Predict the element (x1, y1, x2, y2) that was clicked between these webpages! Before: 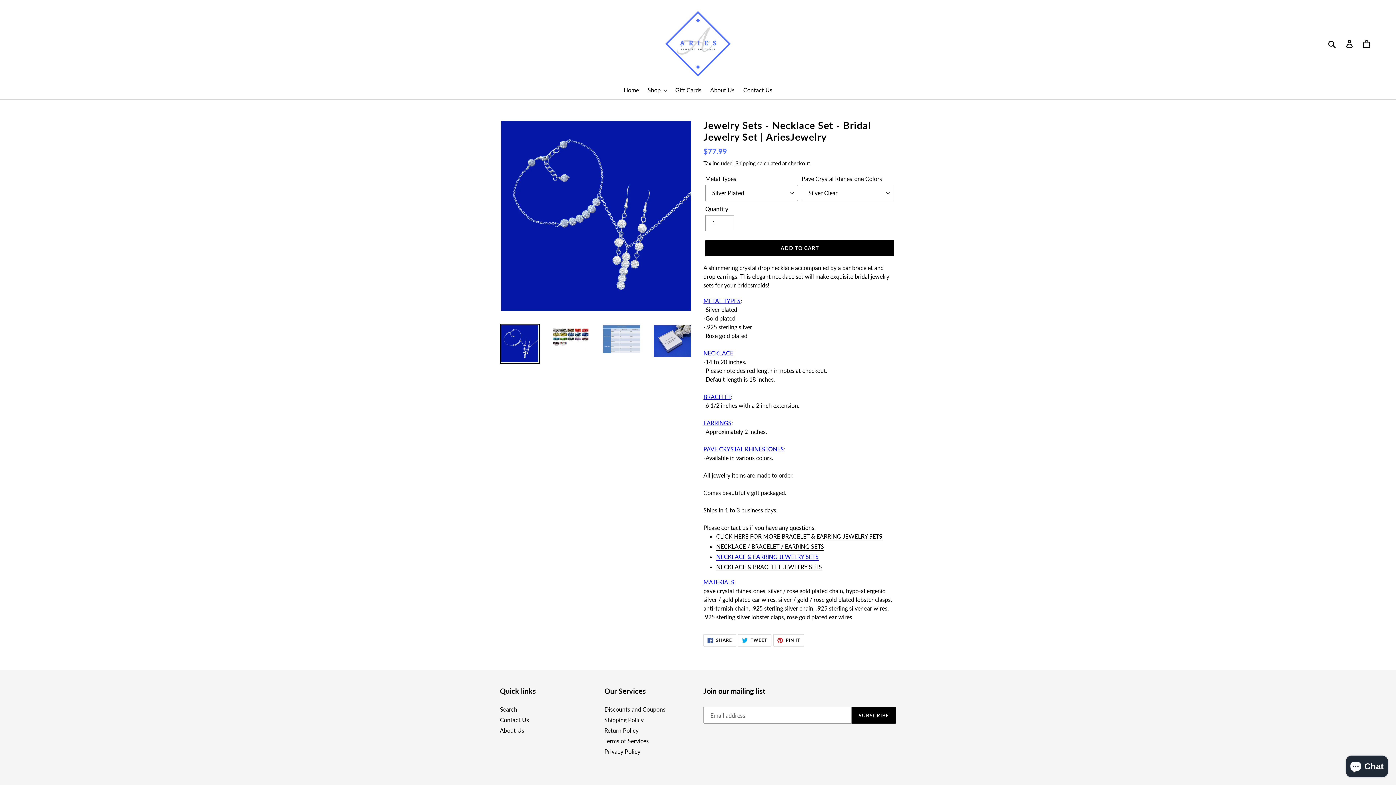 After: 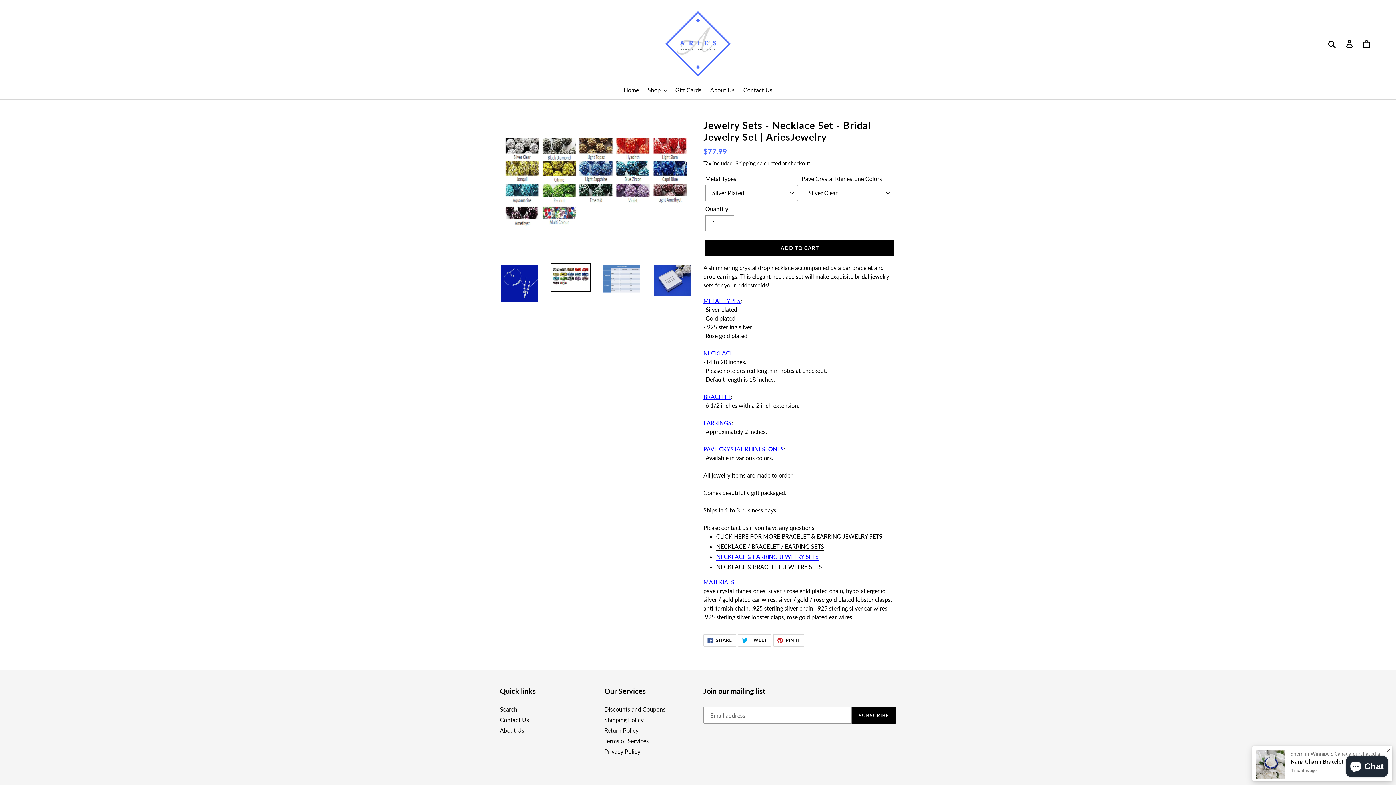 Action: bbox: (550, 324, 590, 352)